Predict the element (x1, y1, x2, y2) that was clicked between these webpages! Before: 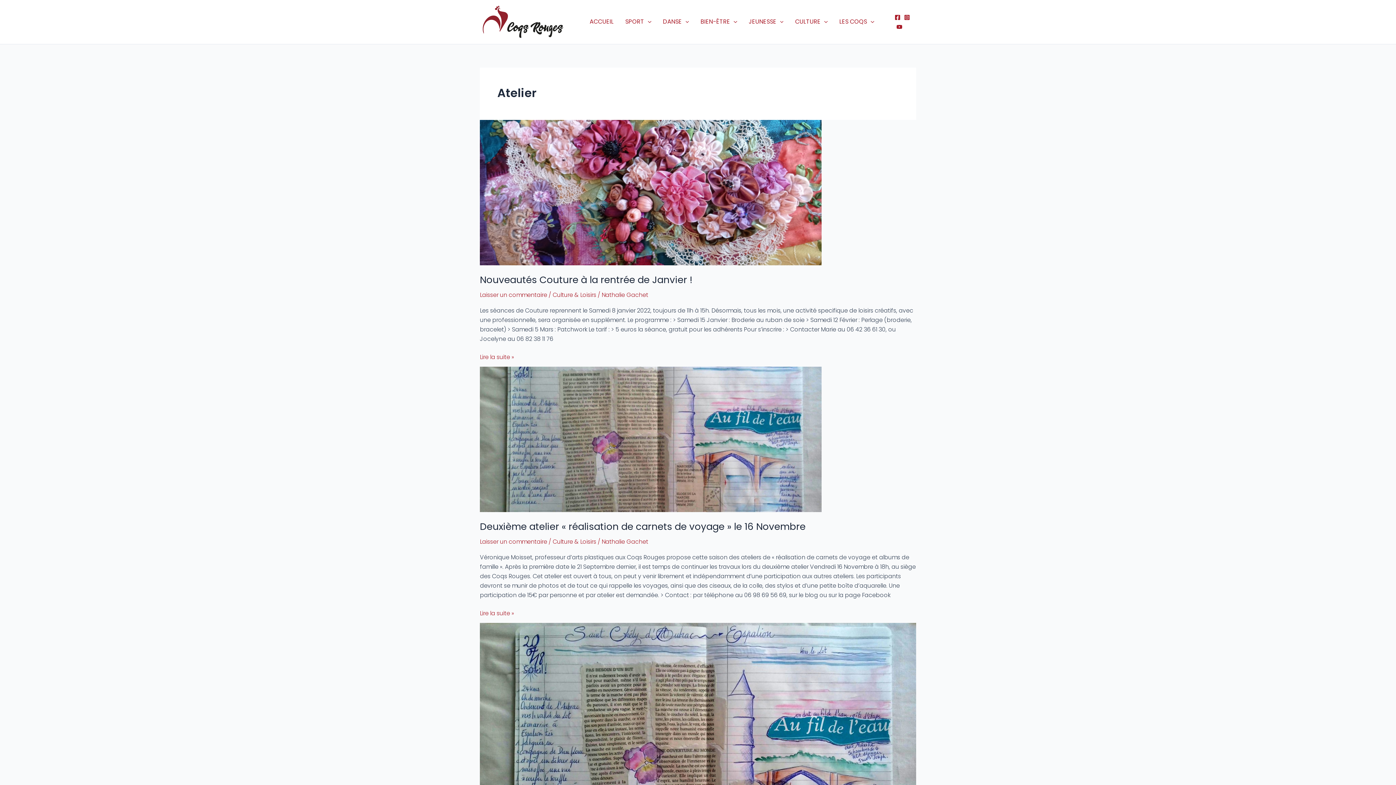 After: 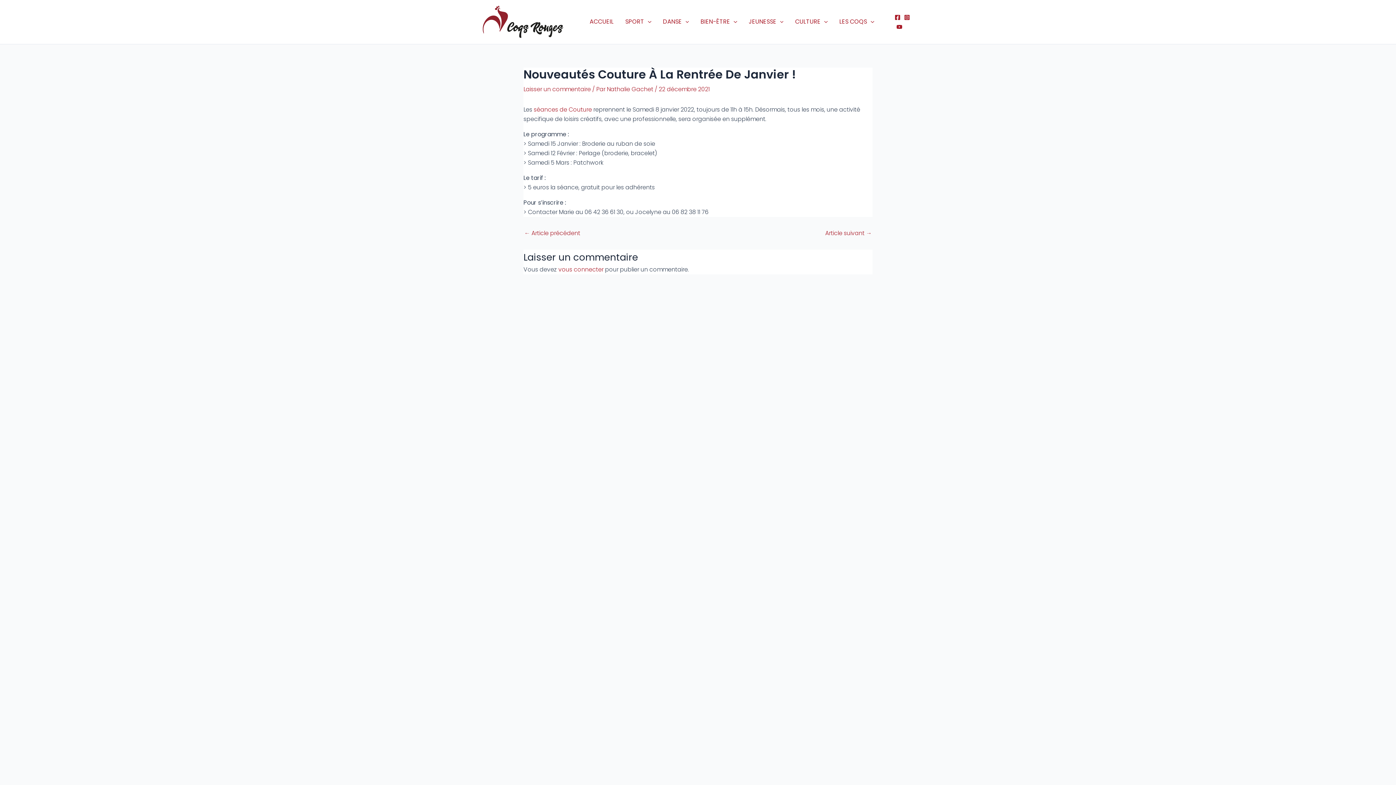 Action: label: Nouveautés Couture à la rentrée de Janvier ! bbox: (480, 273, 692, 286)